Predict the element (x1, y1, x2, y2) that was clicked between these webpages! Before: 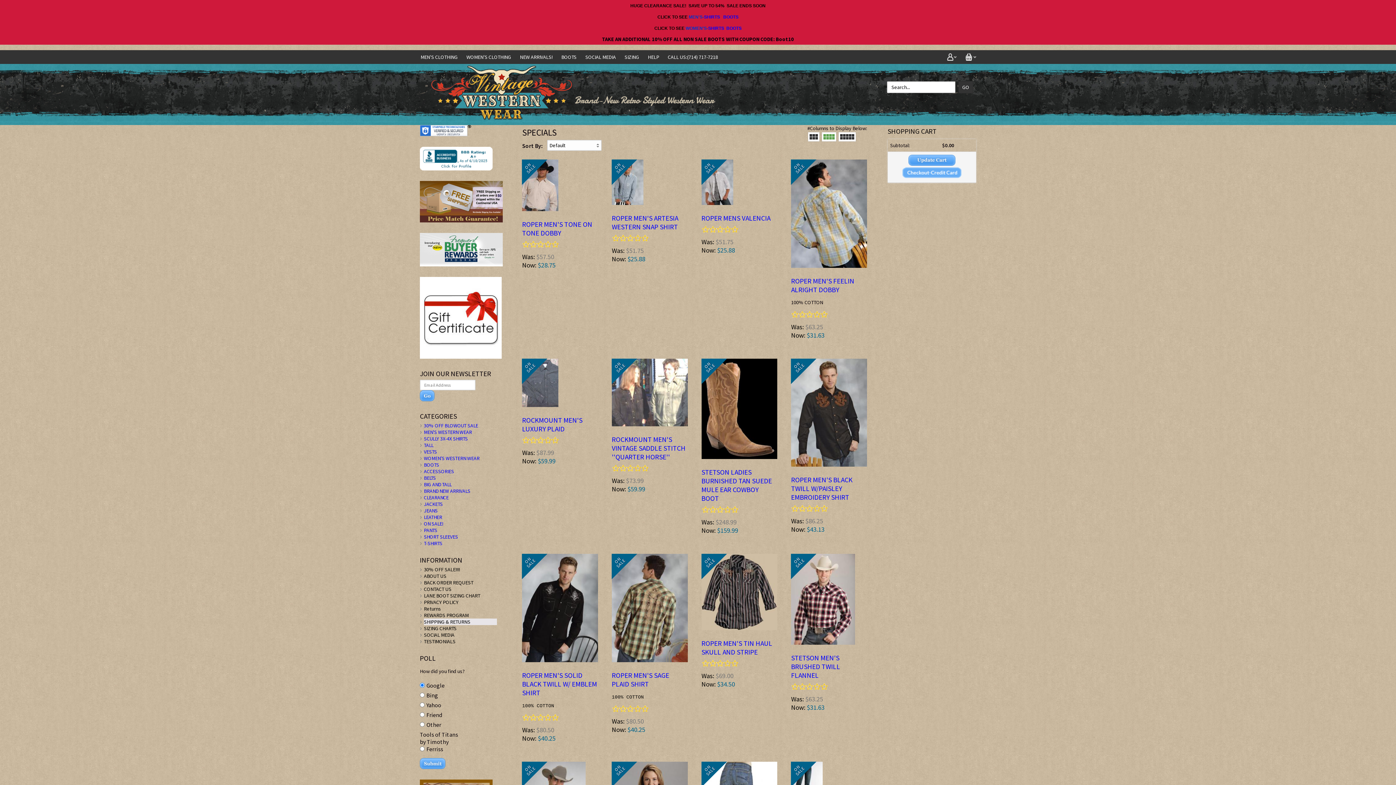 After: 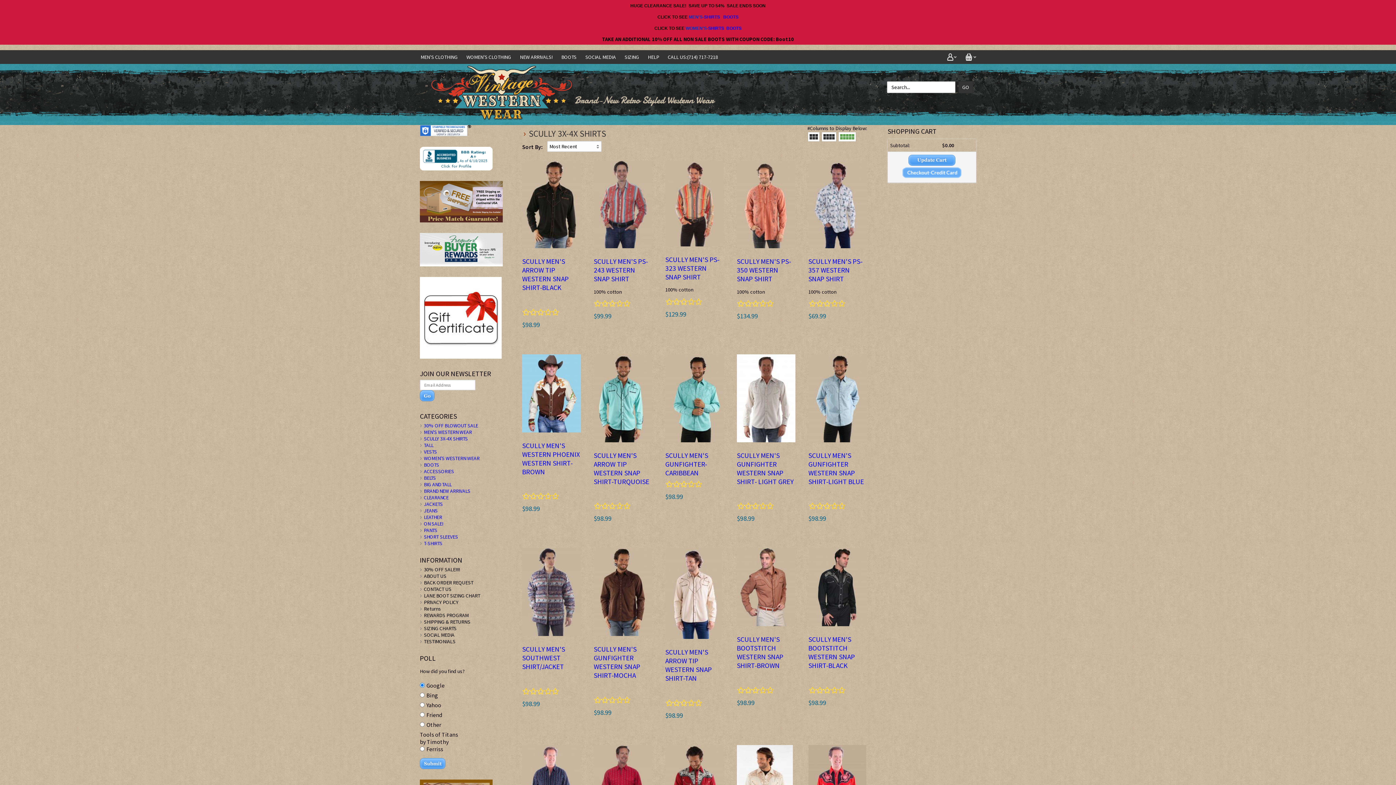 Action: bbox: (424, 435, 468, 442) label: SCULLY 3X-4X SHIRTS